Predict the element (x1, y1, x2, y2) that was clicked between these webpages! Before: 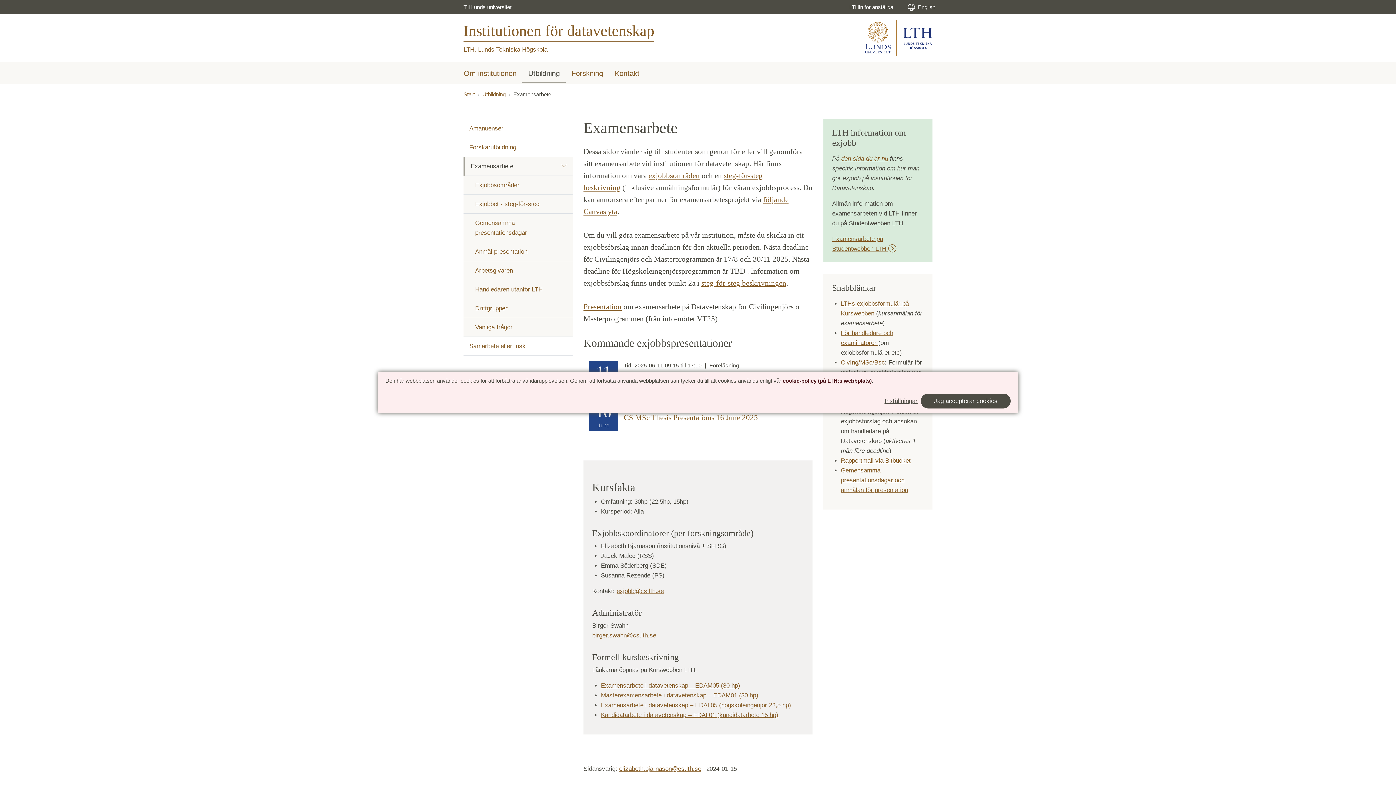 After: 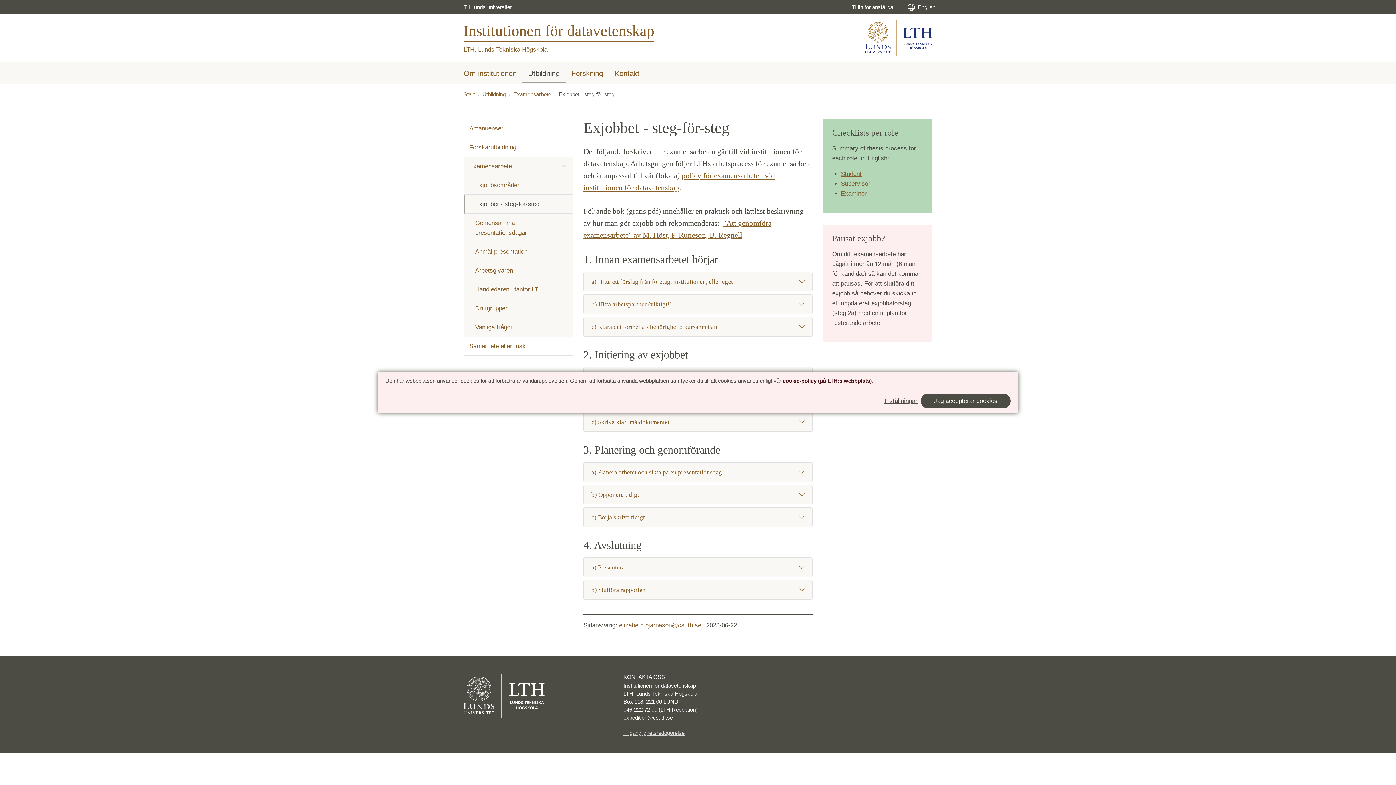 Action: label: steg-för-steg beskrivningen bbox: (701, 278, 786, 287)